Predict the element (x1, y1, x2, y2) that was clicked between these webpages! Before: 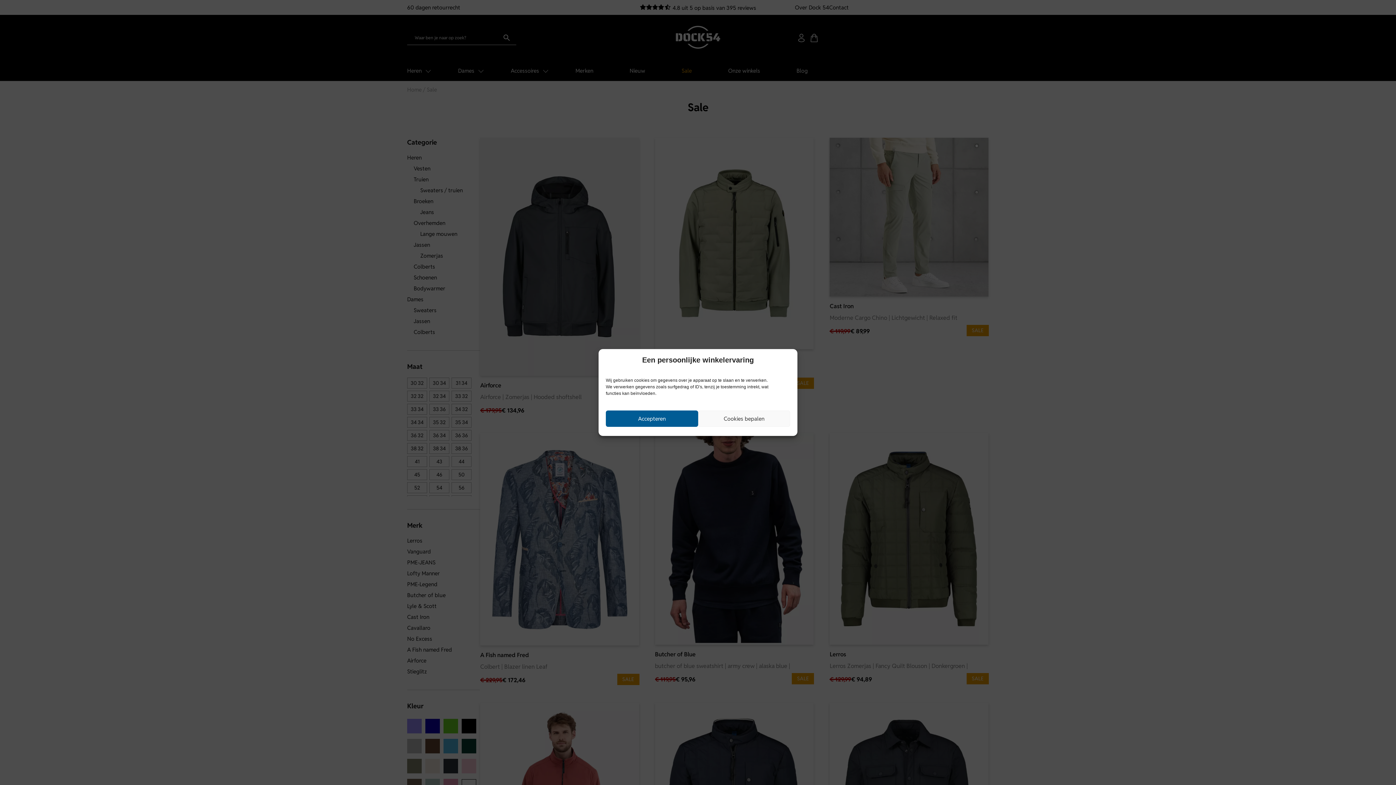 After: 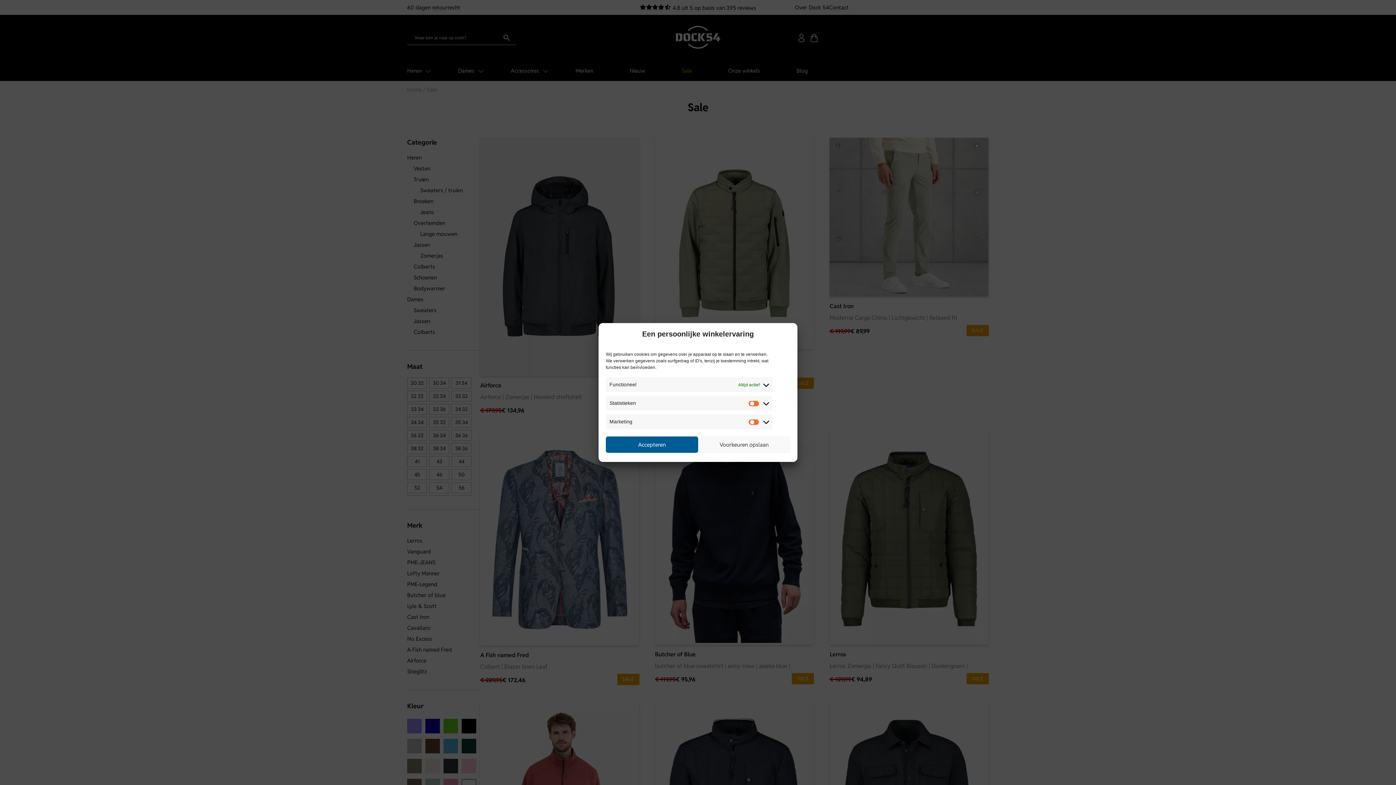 Action: label: Cookies bepalen bbox: (698, 410, 790, 427)